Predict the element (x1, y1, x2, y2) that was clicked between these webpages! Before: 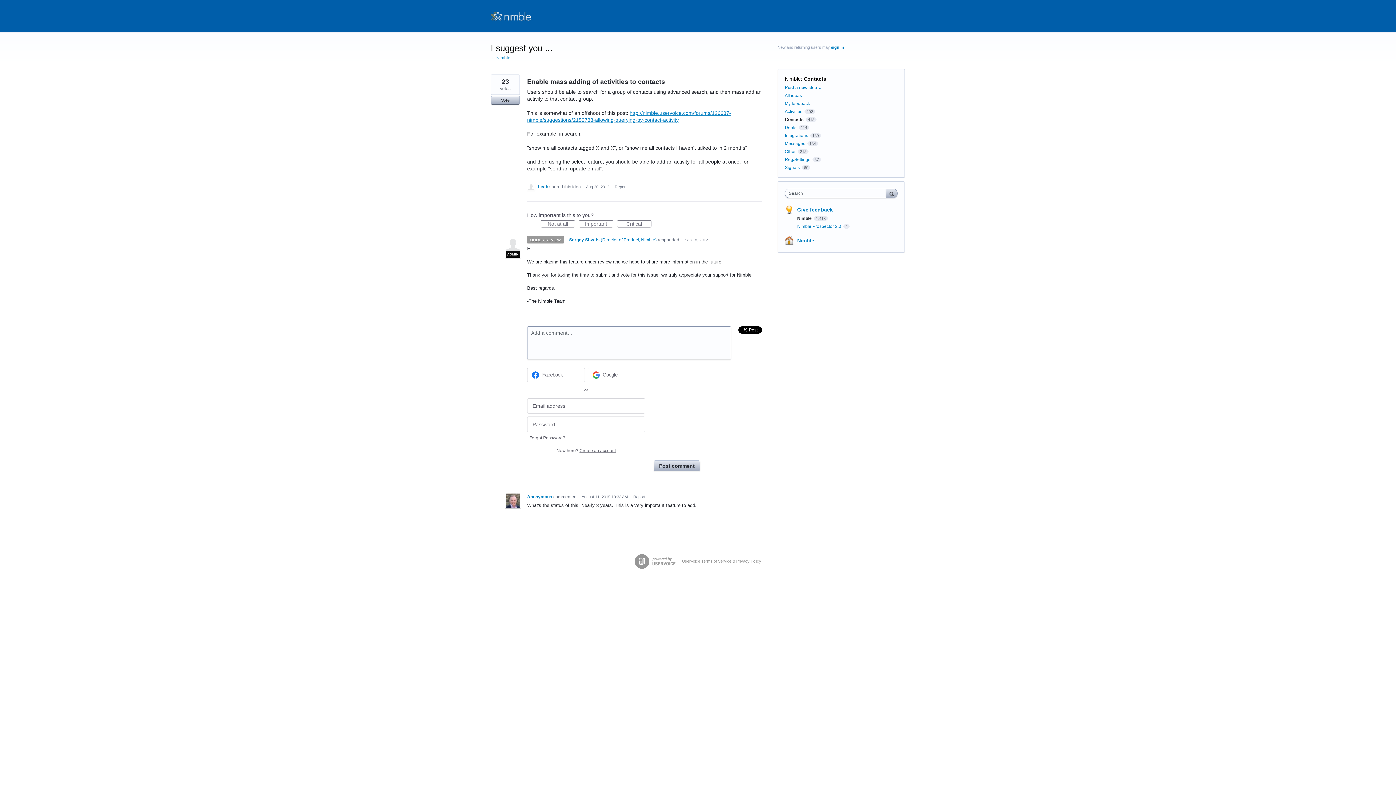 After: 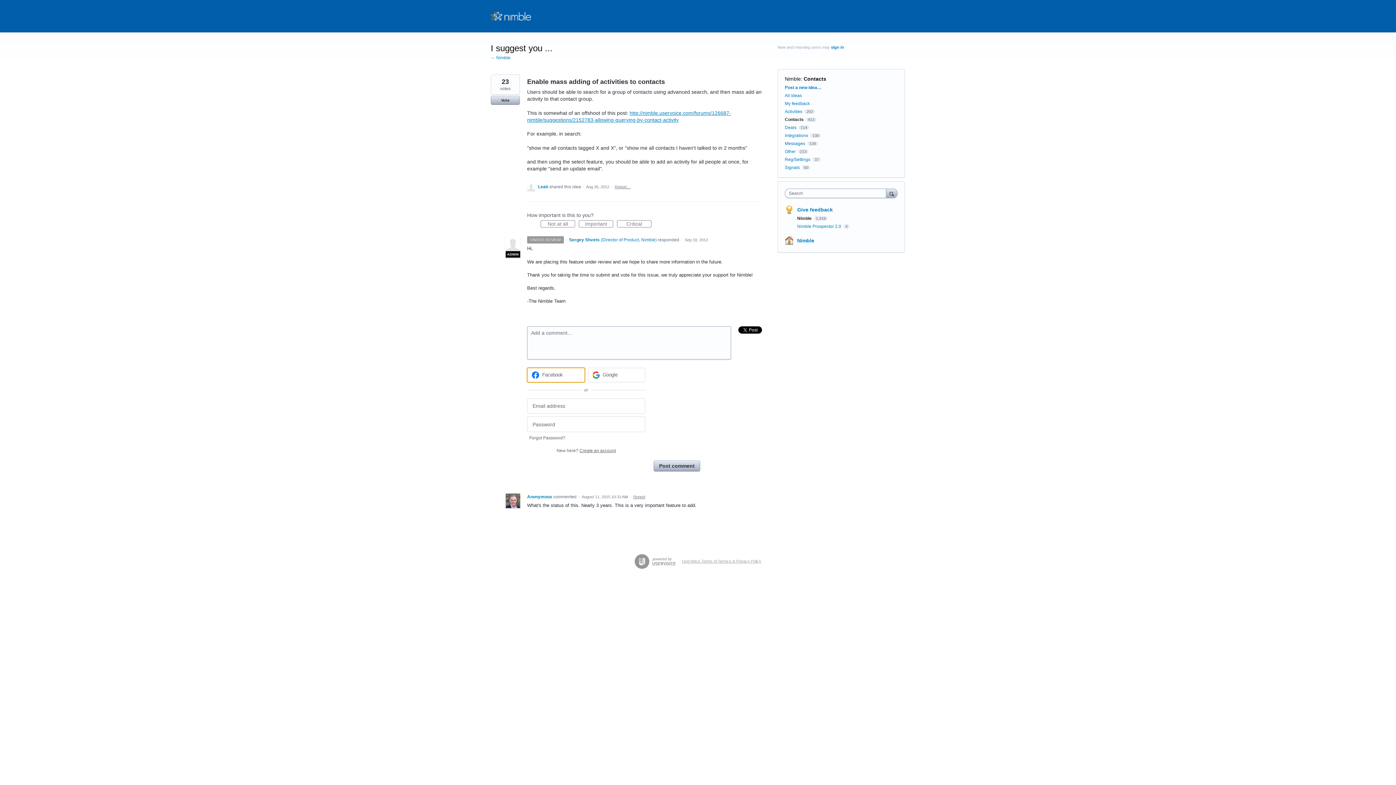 Action: bbox: (527, 367, 584, 382) label: Facebook sign in